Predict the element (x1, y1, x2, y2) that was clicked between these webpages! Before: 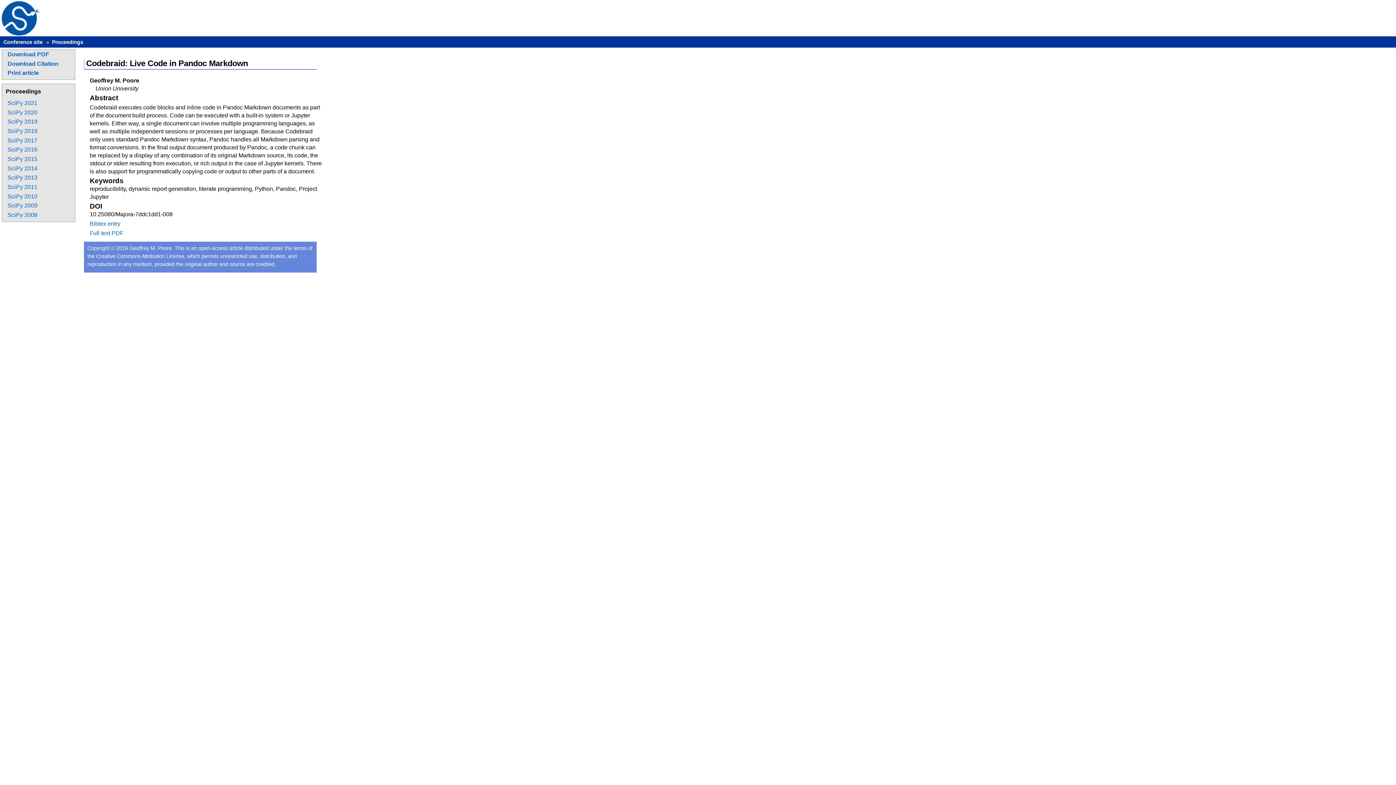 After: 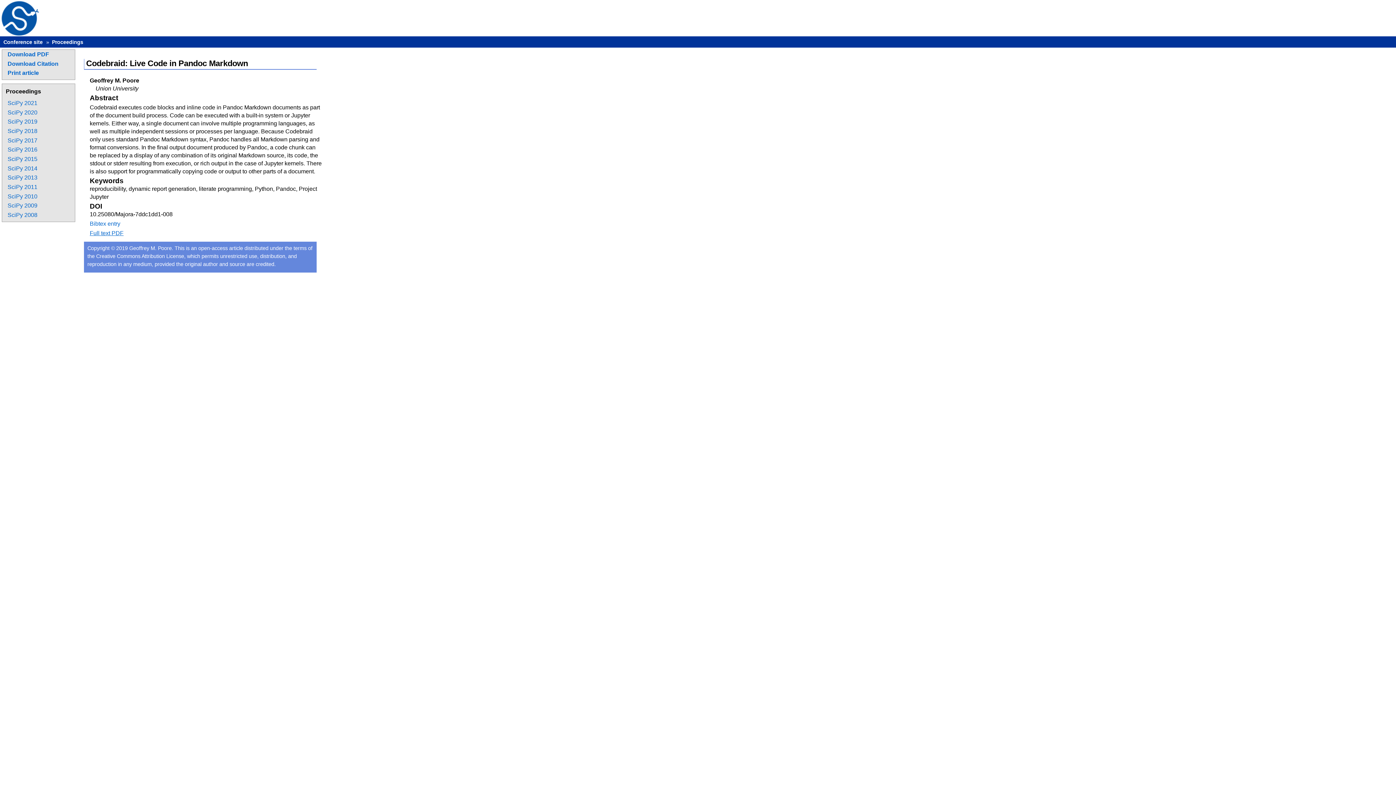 Action: label: Full text PDF bbox: (89, 230, 123, 236)